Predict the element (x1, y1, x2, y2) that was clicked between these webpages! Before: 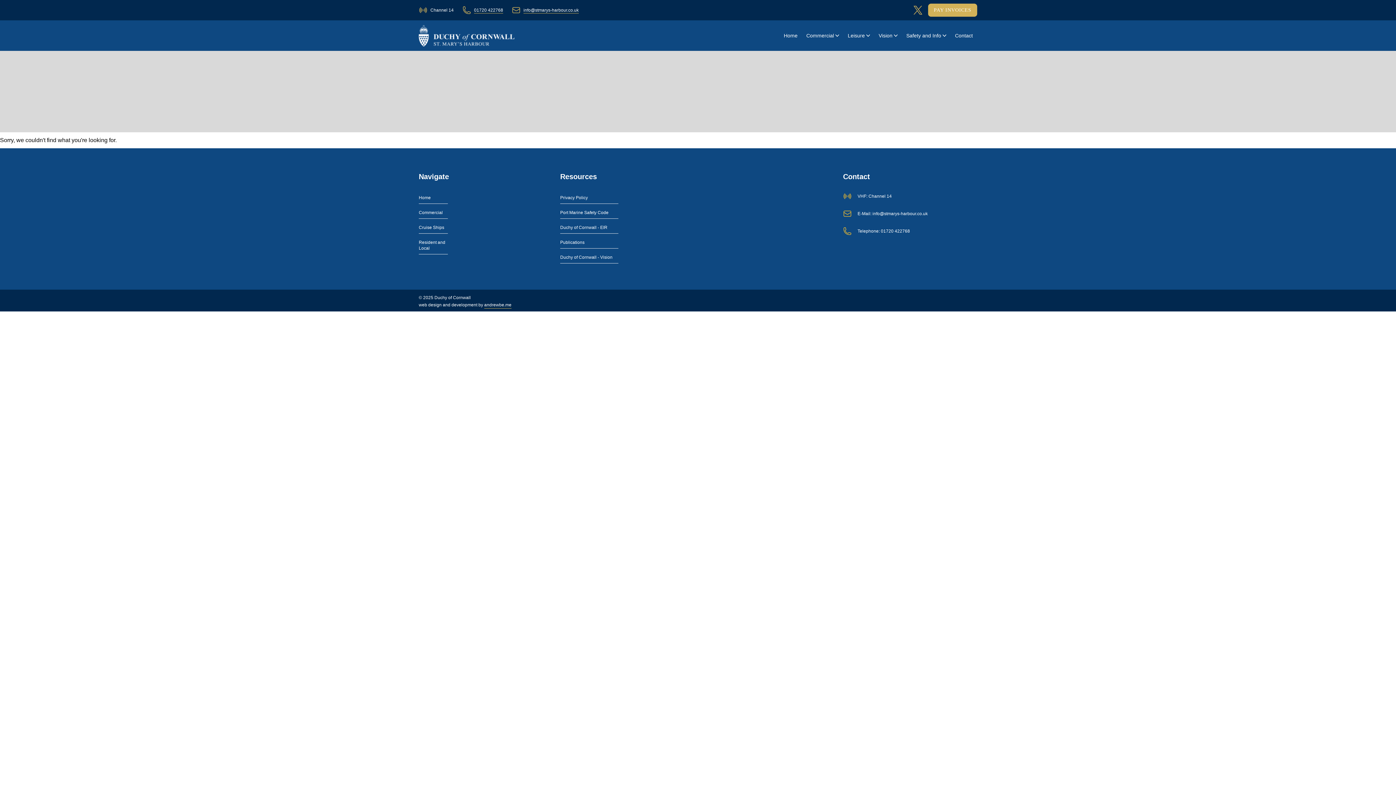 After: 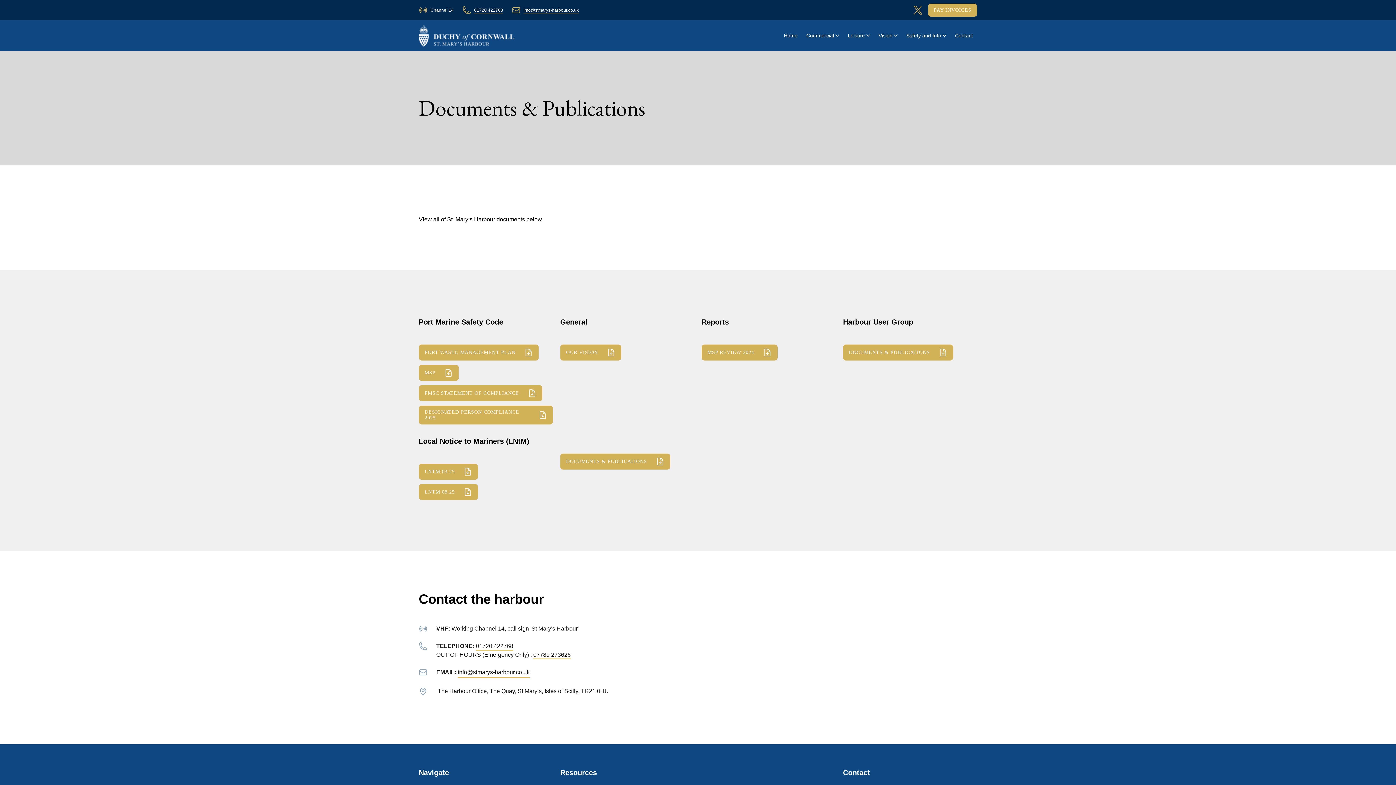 Action: label: Publications bbox: (560, 239, 618, 248)